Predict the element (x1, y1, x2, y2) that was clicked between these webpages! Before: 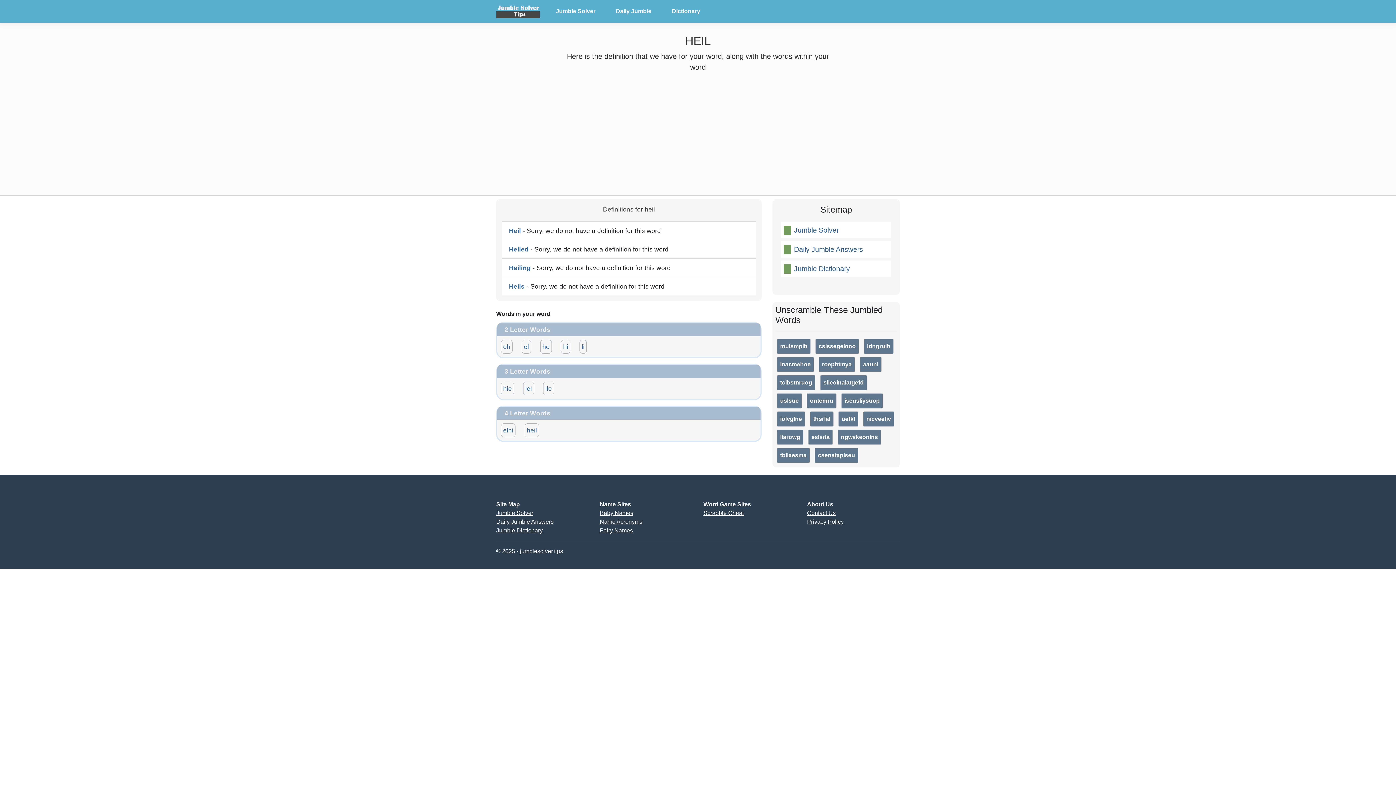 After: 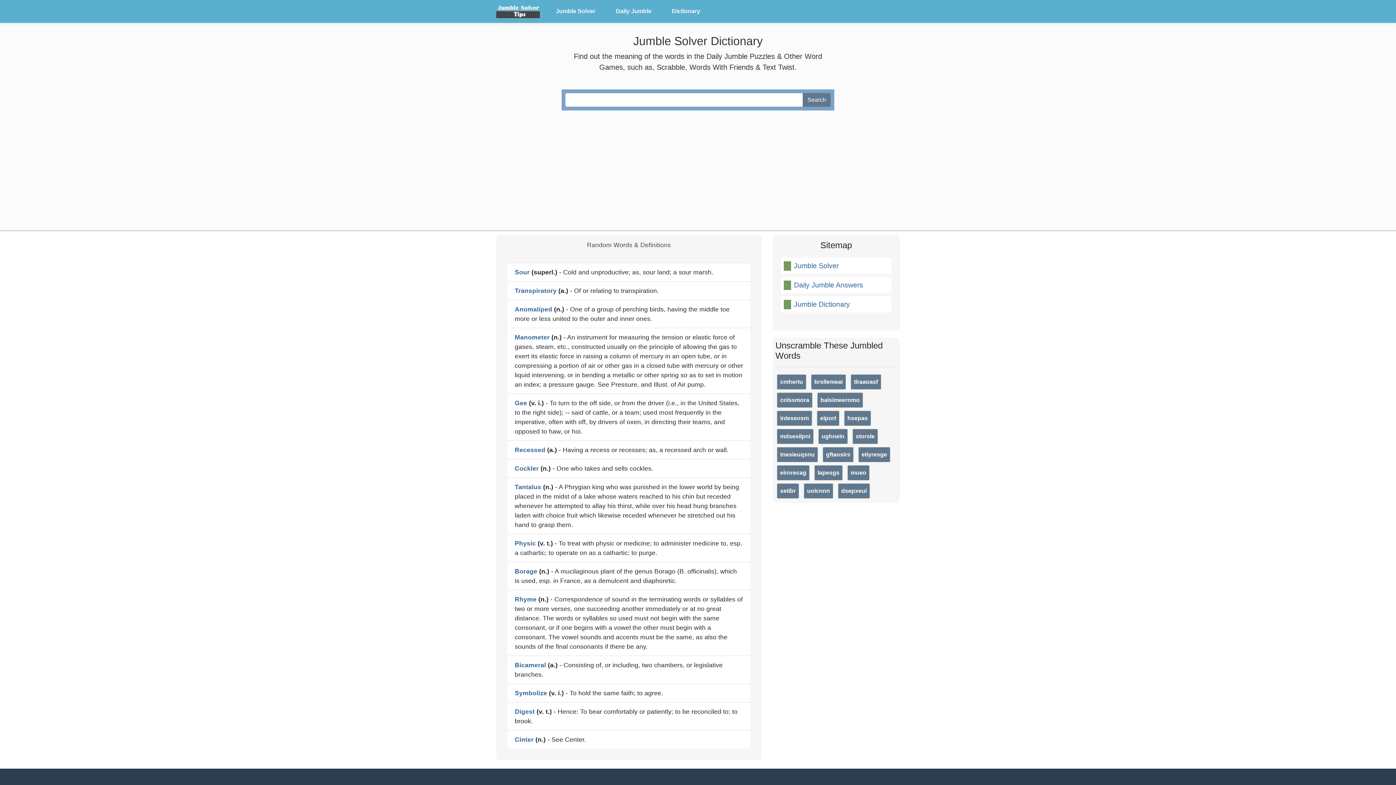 Action: label: Jumble Dictionary bbox: (496, 527, 542, 533)